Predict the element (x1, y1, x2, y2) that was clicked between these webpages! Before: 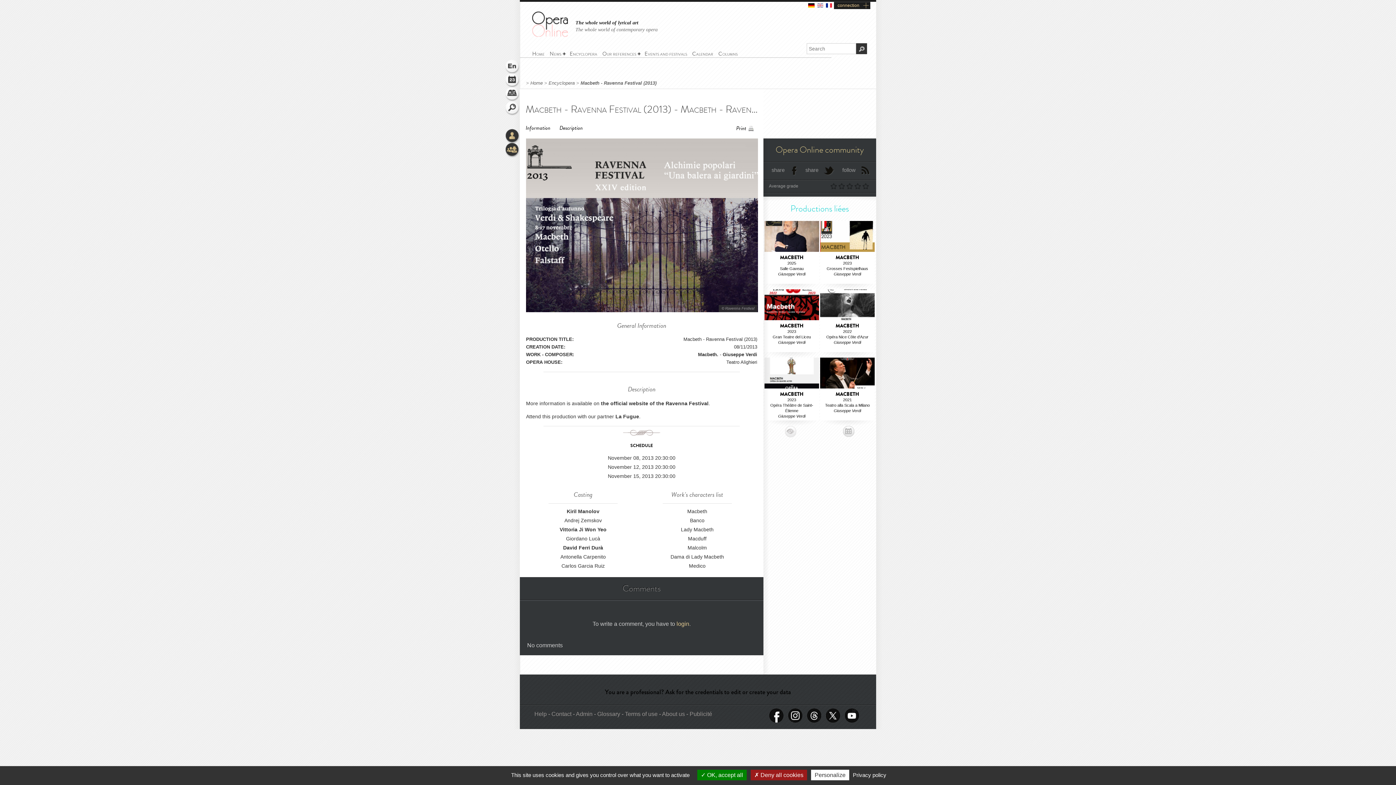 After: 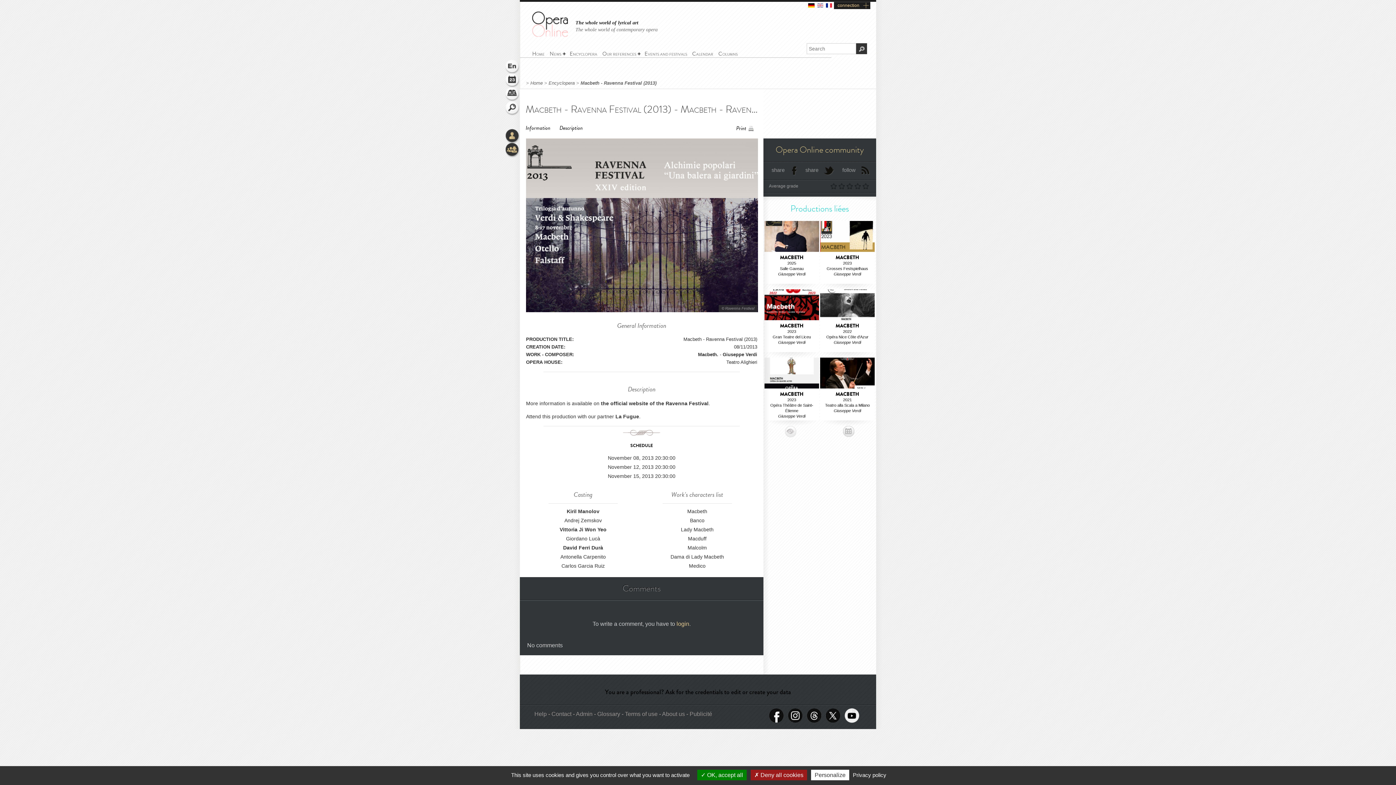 Action: label: Follow on Twitter youtube bbox: (842, 708, 861, 724)